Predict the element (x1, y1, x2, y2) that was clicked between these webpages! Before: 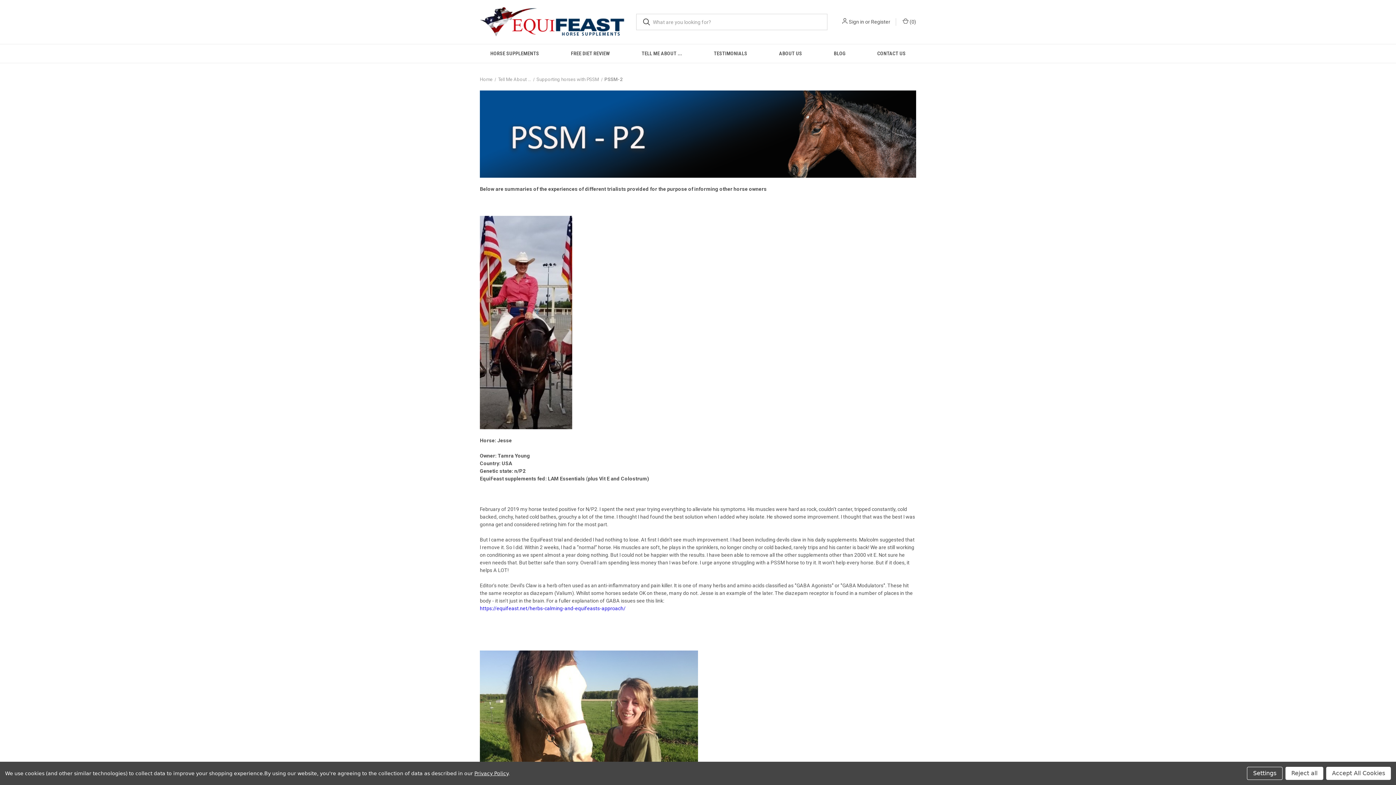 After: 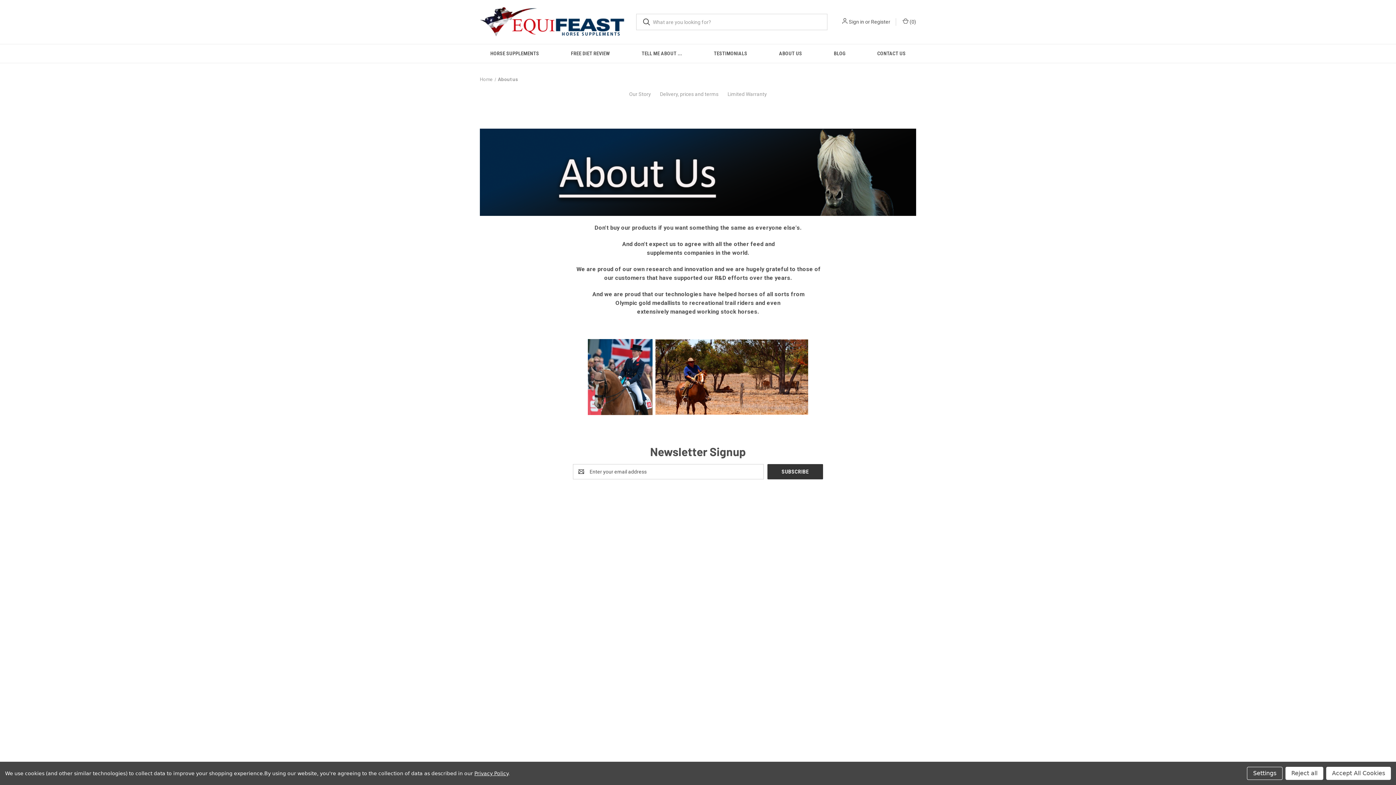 Action: bbox: (763, 44, 818, 62) label: About us